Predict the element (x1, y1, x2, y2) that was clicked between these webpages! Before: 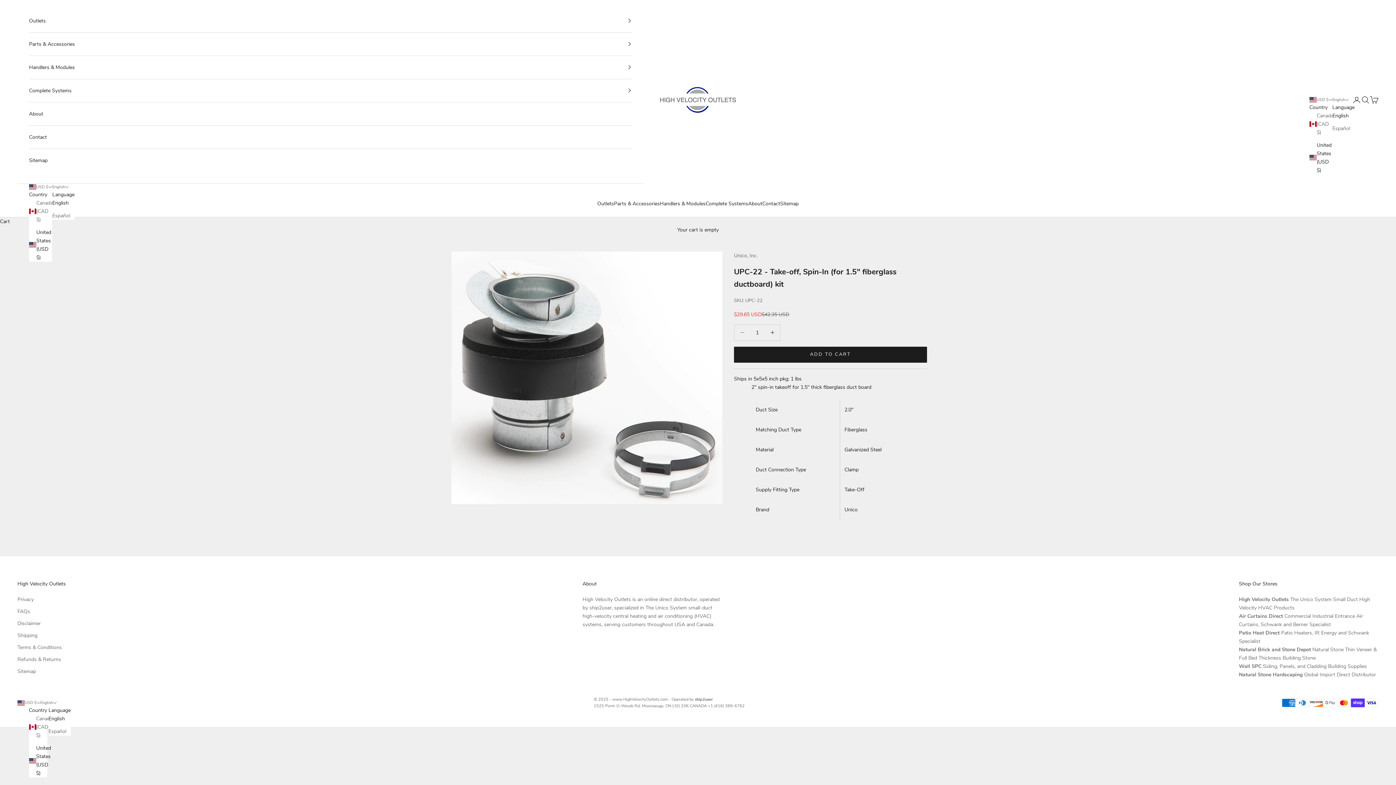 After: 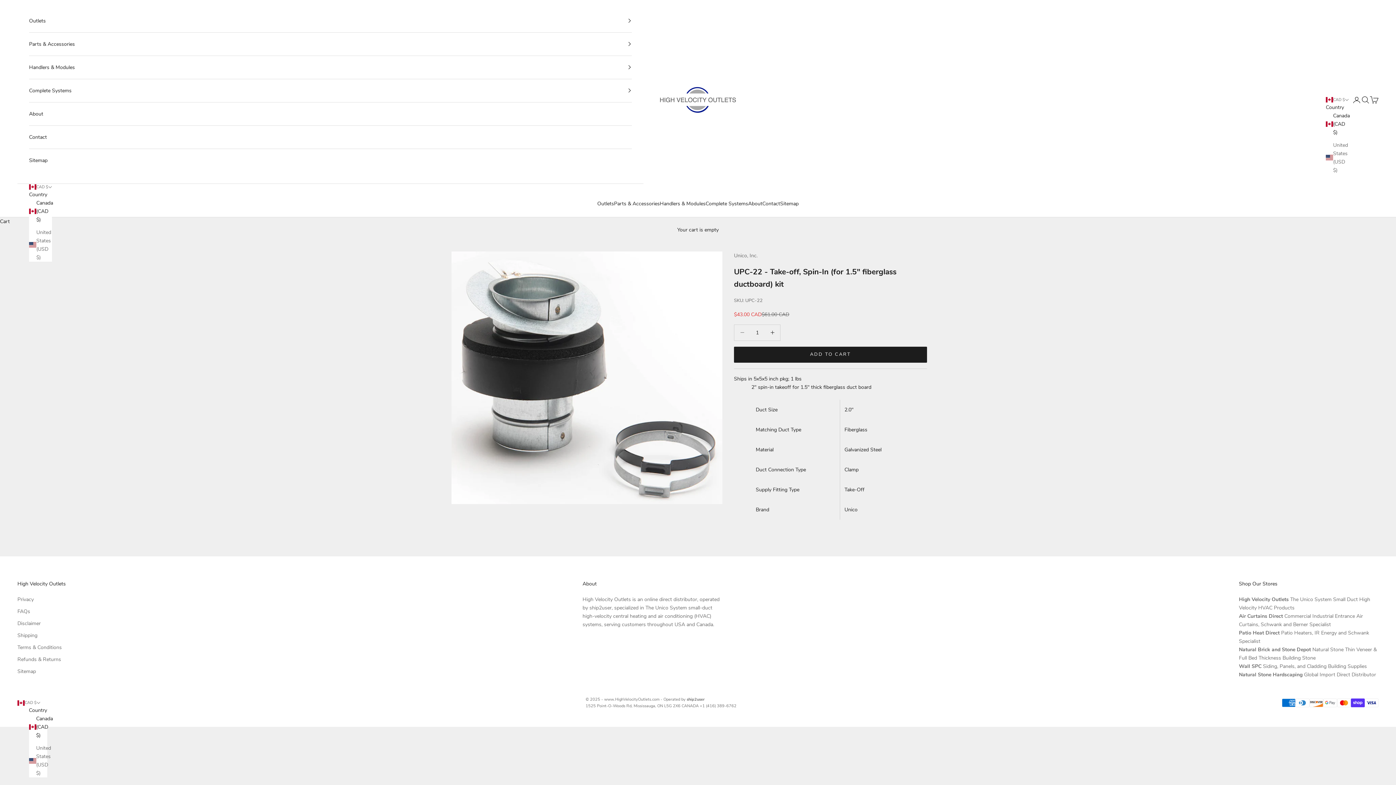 Action: label: Canada (CAD $) bbox: (29, 198, 52, 223)